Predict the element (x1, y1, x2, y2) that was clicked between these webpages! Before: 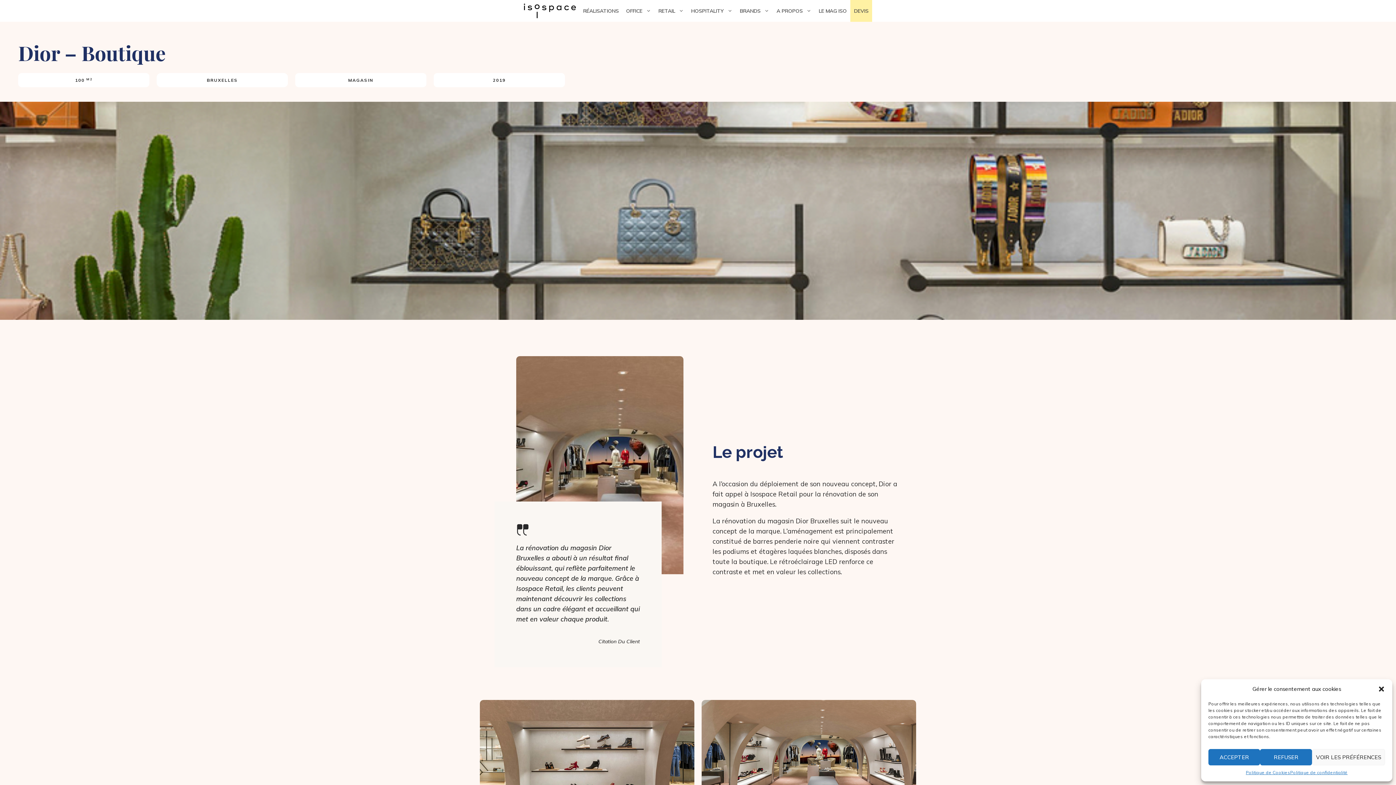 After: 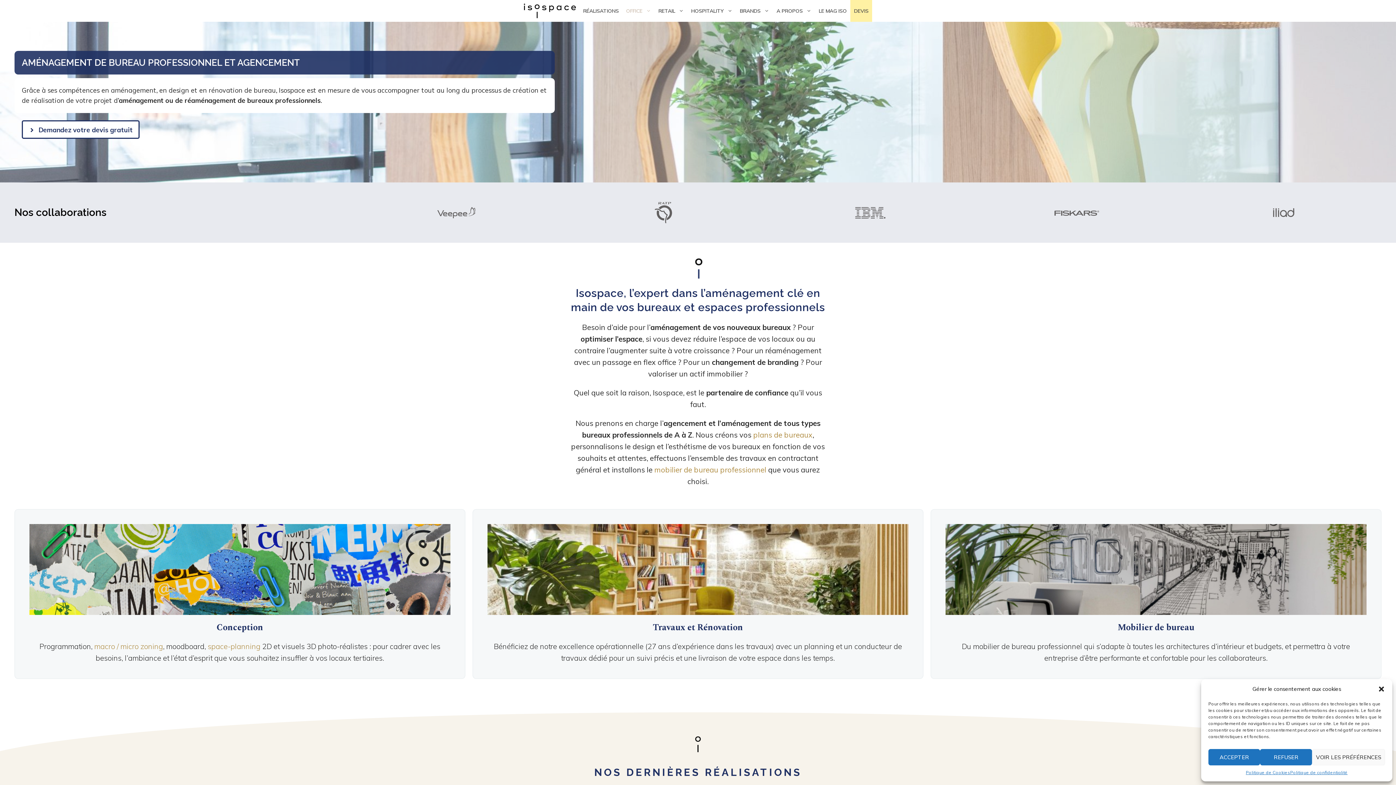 Action: label: OFFICE bbox: (622, 0, 654, 21)